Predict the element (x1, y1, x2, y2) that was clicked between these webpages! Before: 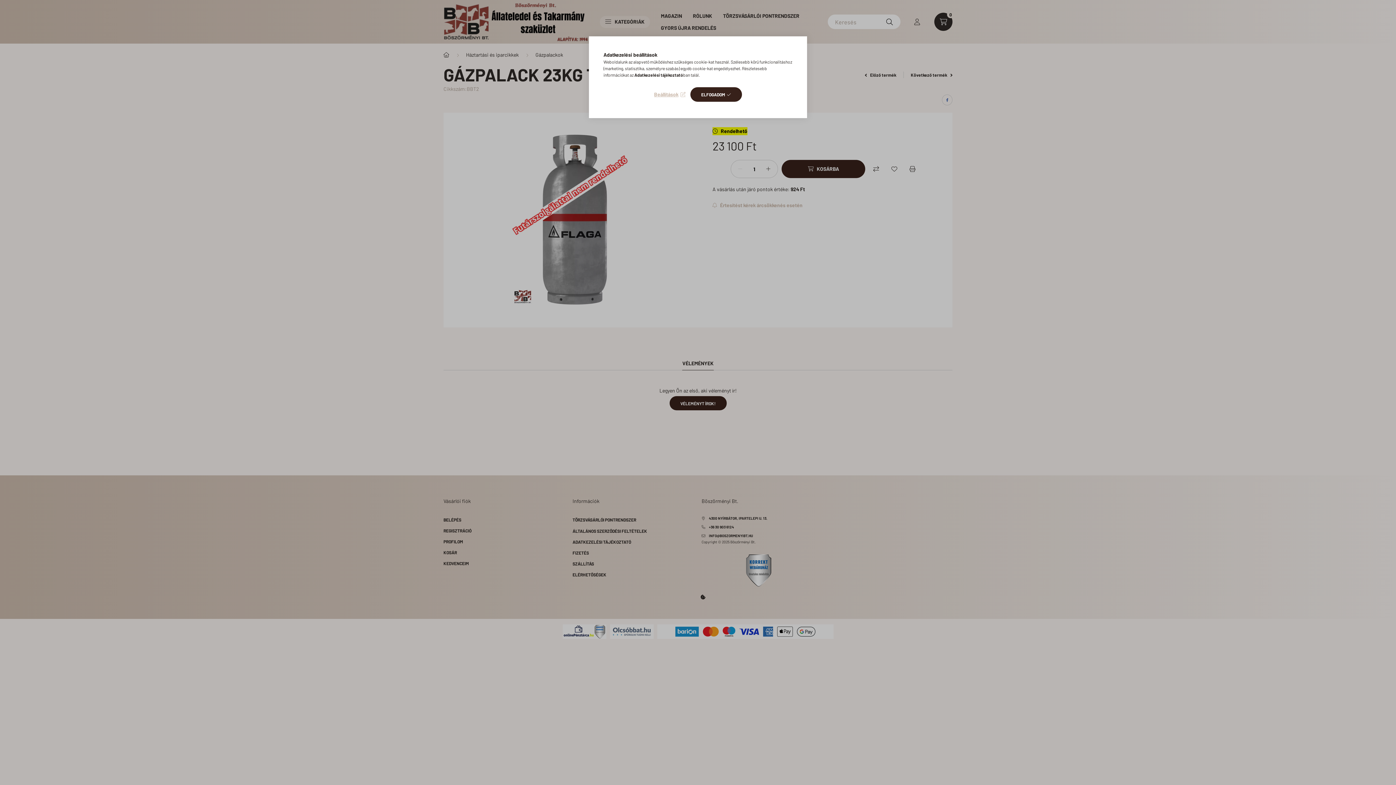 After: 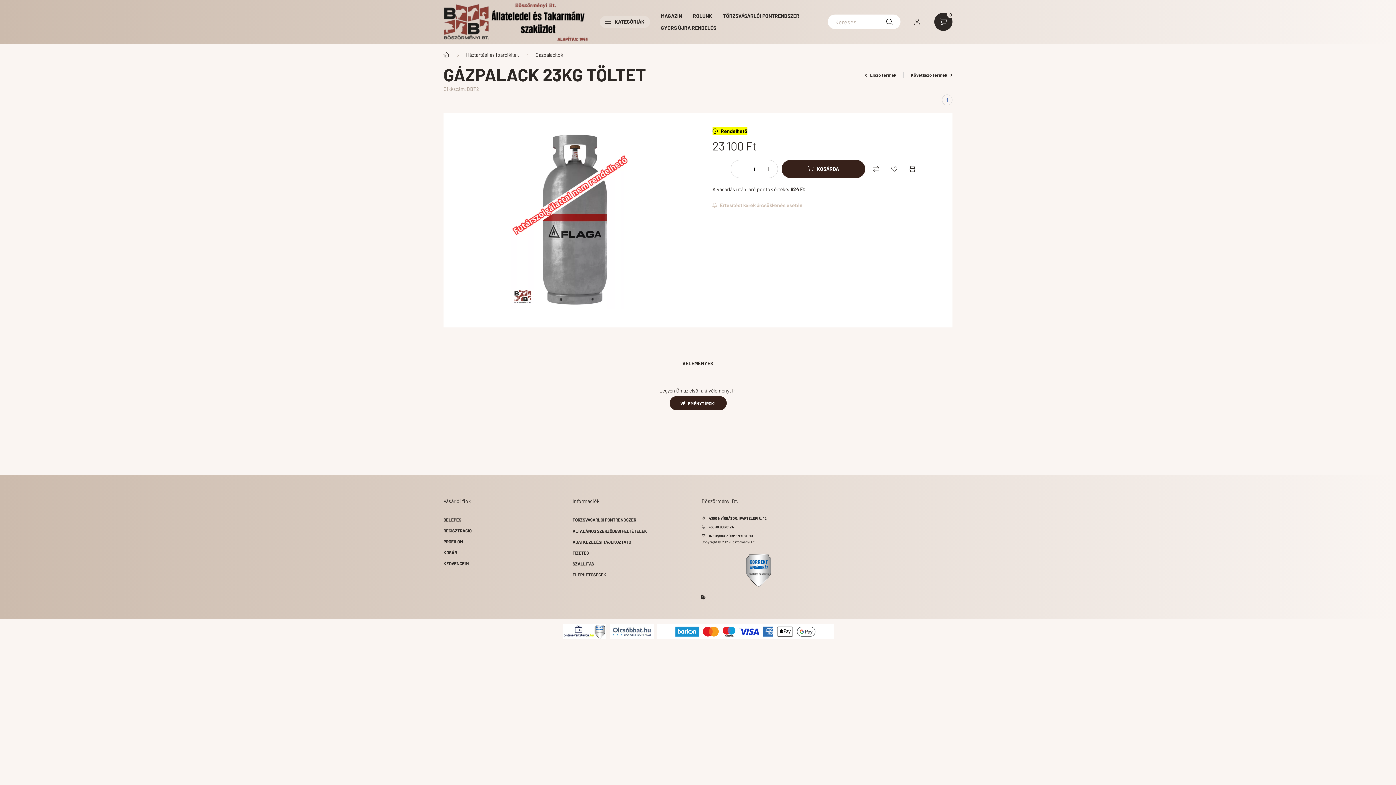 Action: label: ELFOGADOM bbox: (690, 87, 742, 101)